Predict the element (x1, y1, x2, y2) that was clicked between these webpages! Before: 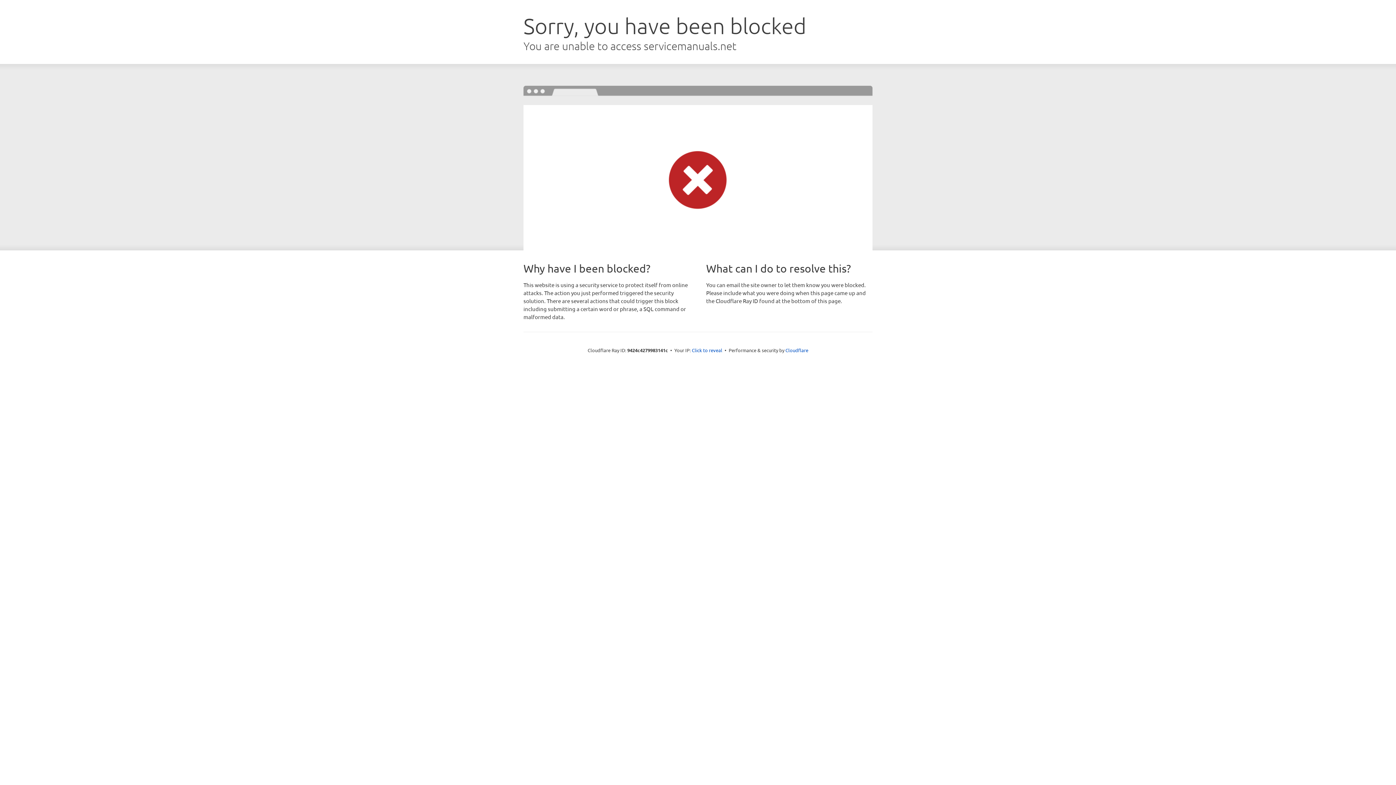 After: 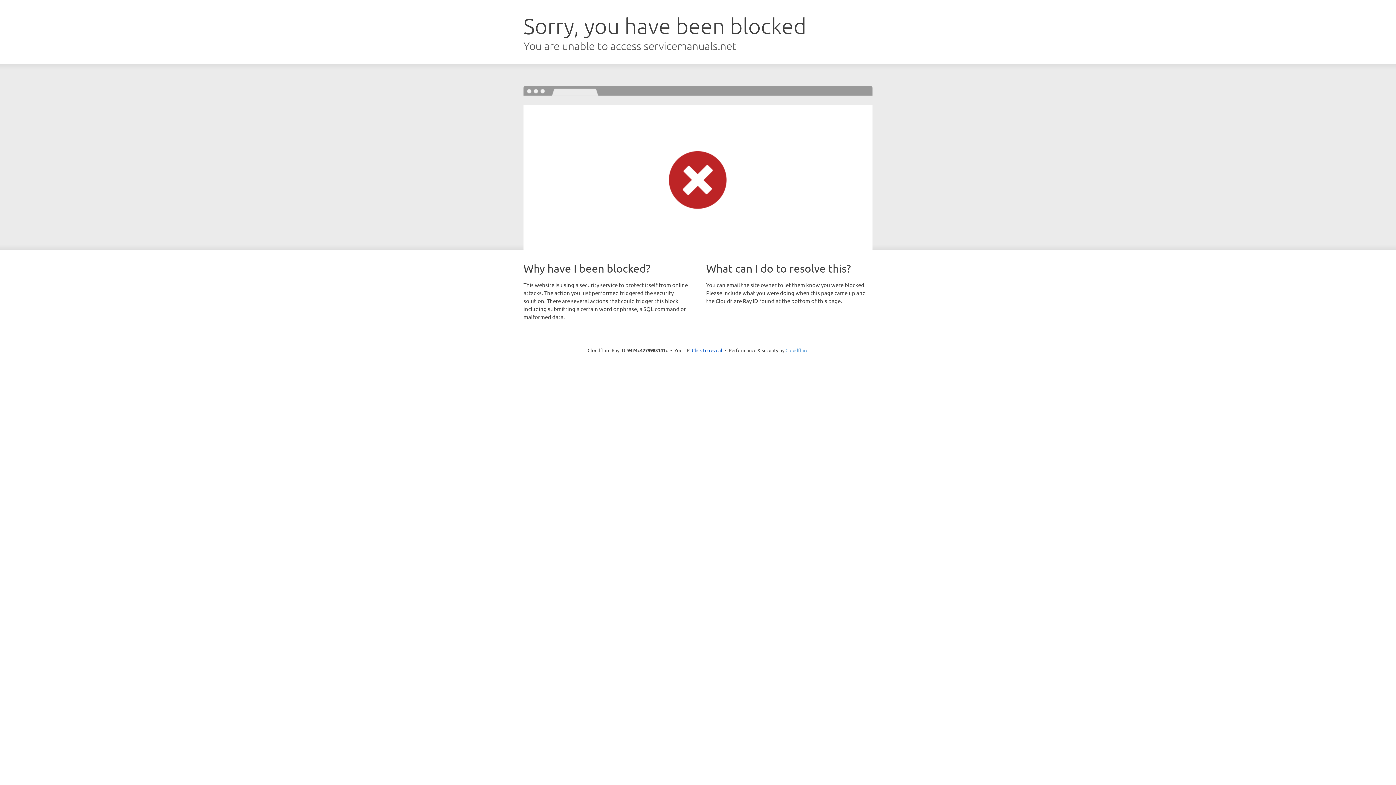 Action: label: Cloudflare bbox: (785, 347, 808, 353)